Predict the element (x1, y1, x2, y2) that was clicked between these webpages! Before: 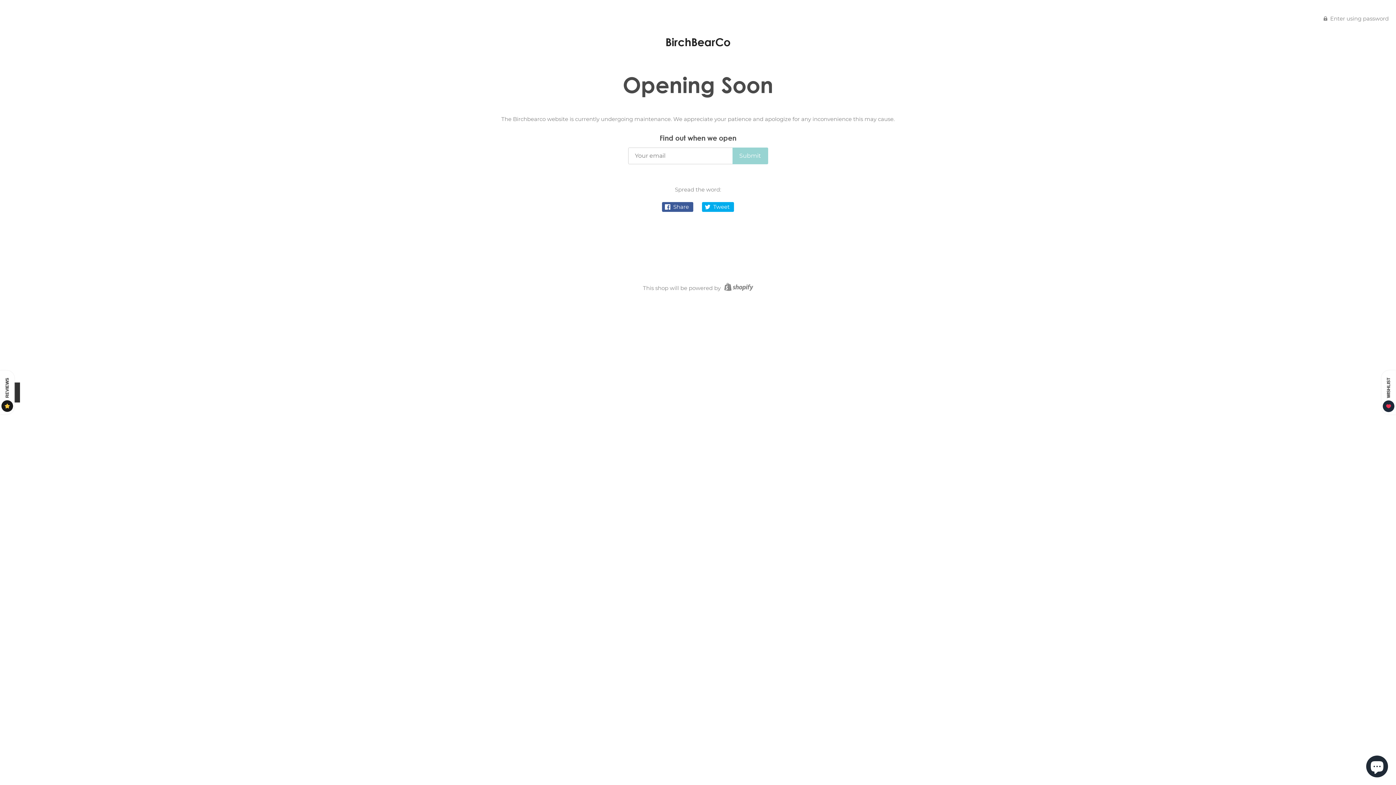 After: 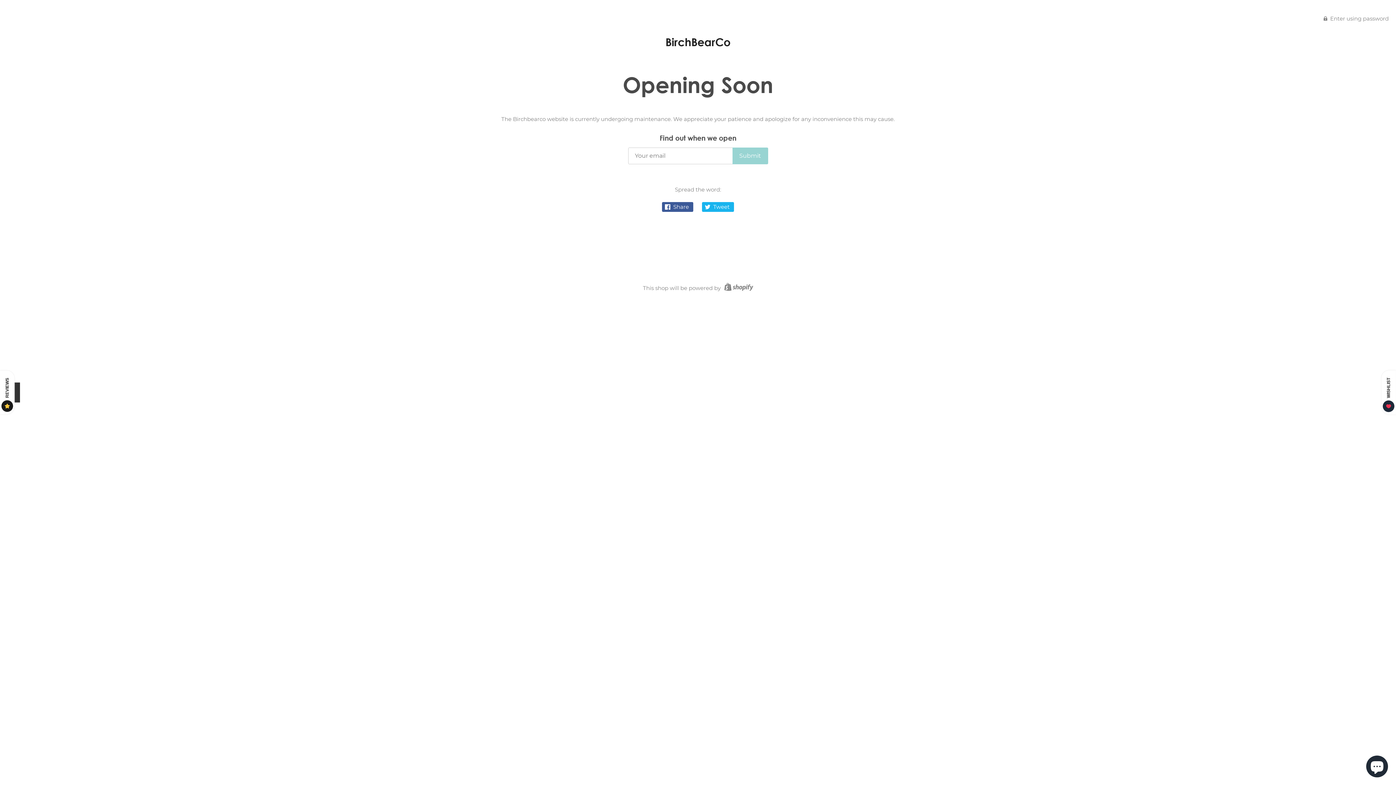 Action: label:  Tweet bbox: (702, 202, 734, 211)